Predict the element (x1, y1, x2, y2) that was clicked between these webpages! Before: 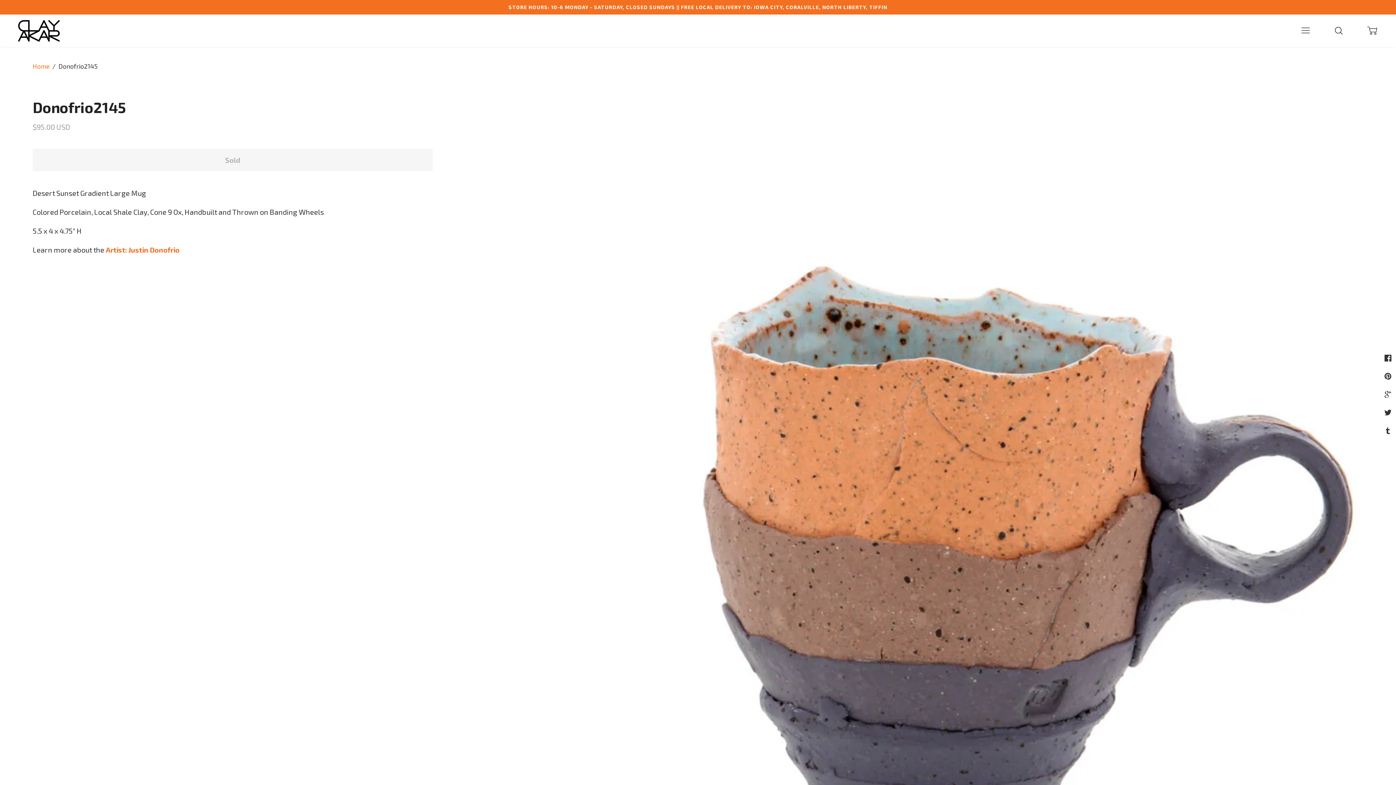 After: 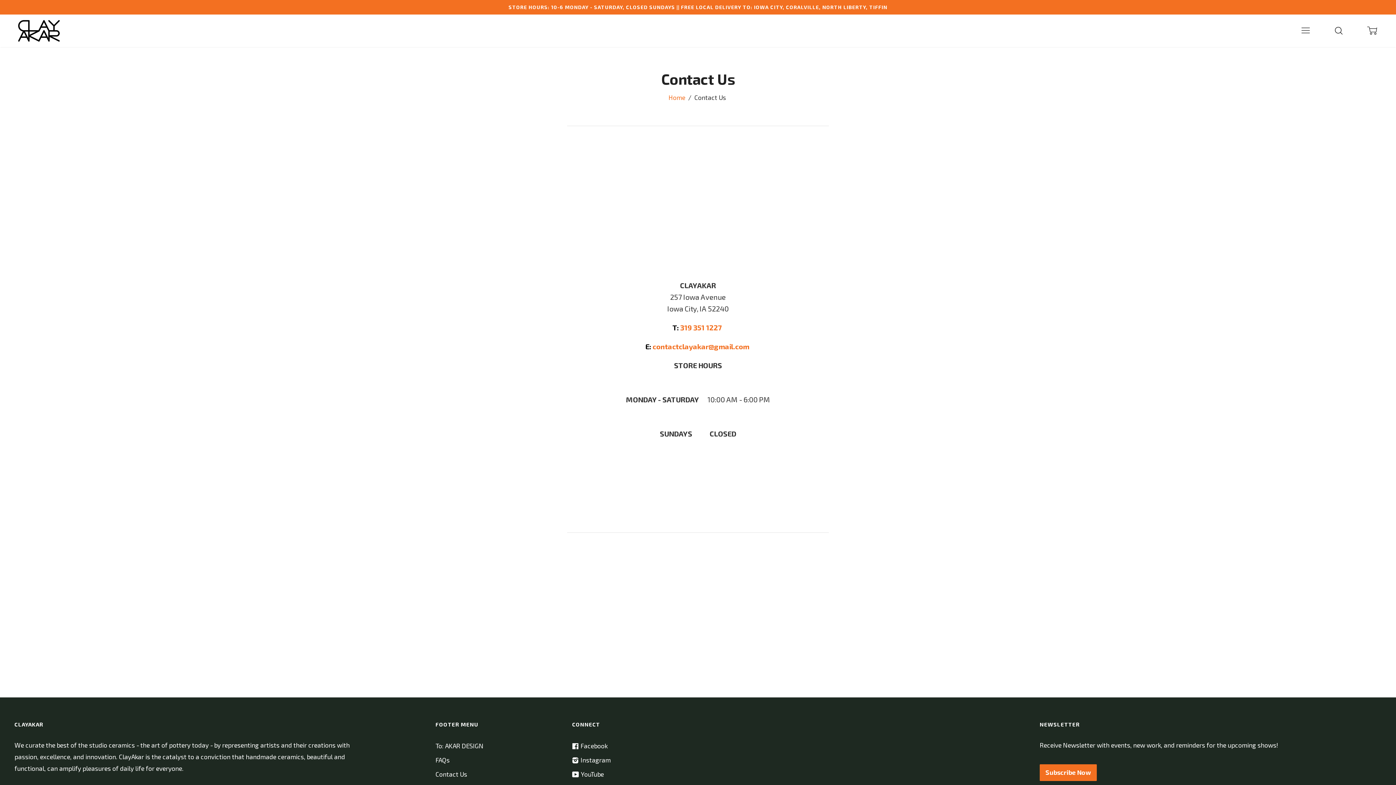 Action: bbox: (0, 0, 1396, 14) label: STORE HOURS: 10-6 MONDAY - SATURDAY, CLOSED SUNDAYS || FREE LOCAL DELIVERY TO: IOWA CITY, CORALVILLE, NORTH LIBERTY, TIFFIN